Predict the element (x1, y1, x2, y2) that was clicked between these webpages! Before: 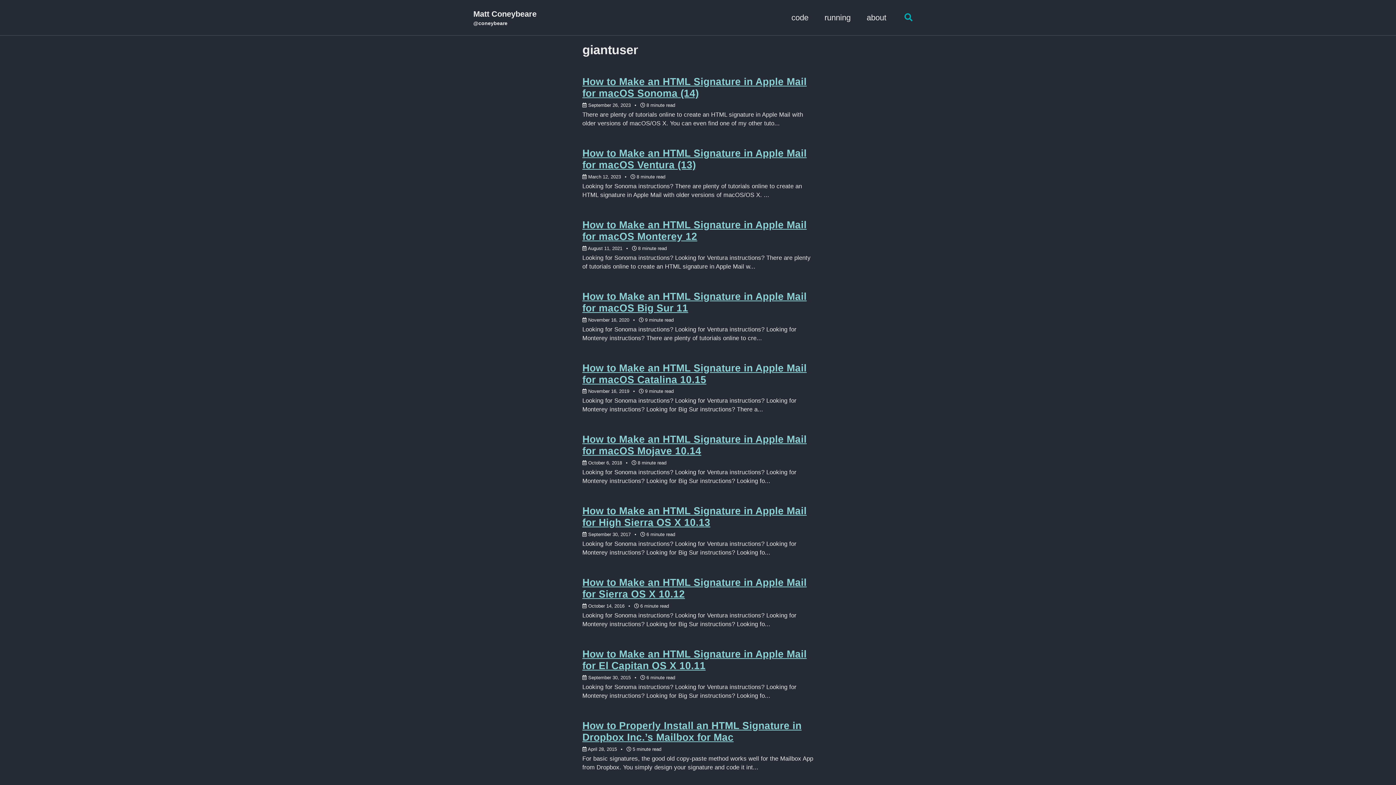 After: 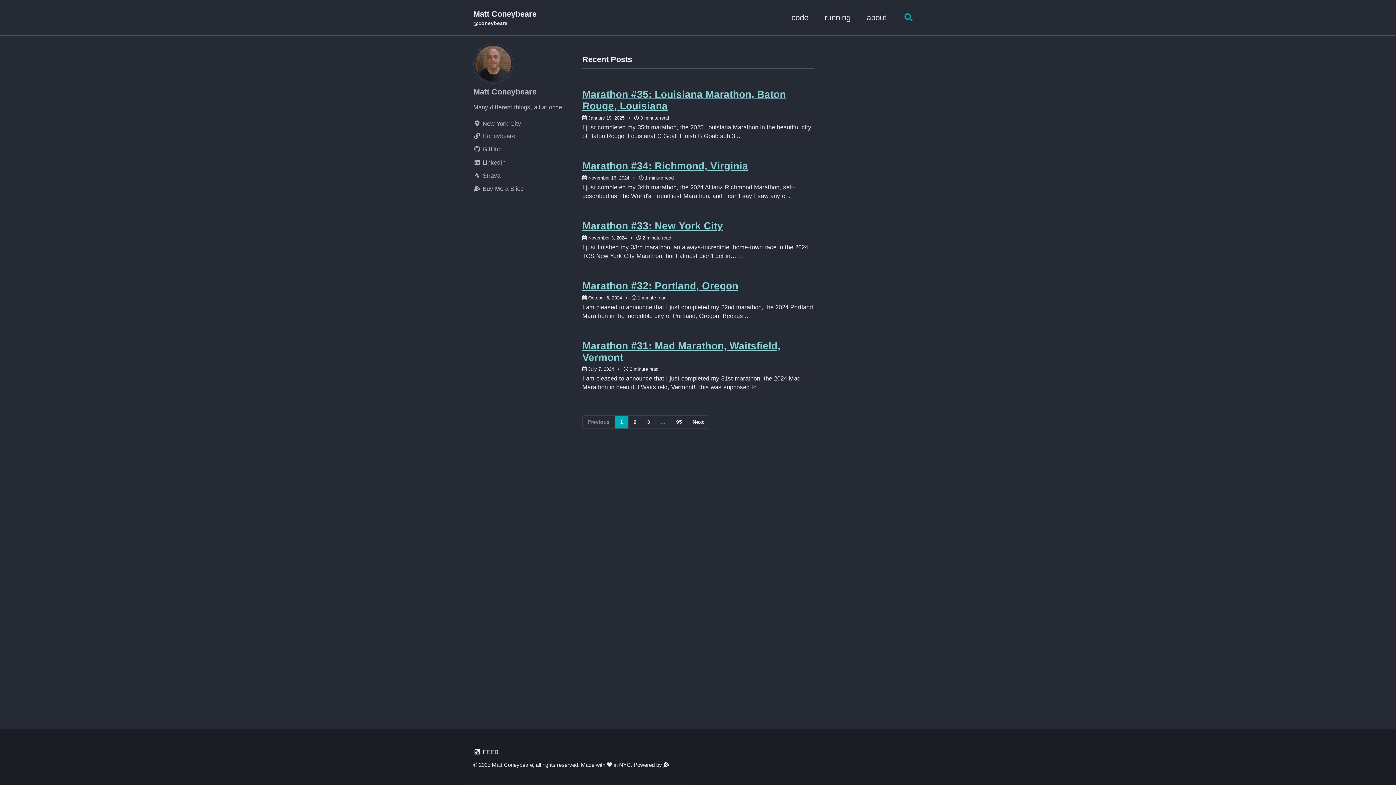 Action: bbox: (473, 8, 536, 27) label: Matt Coneybeare
@coneybeare